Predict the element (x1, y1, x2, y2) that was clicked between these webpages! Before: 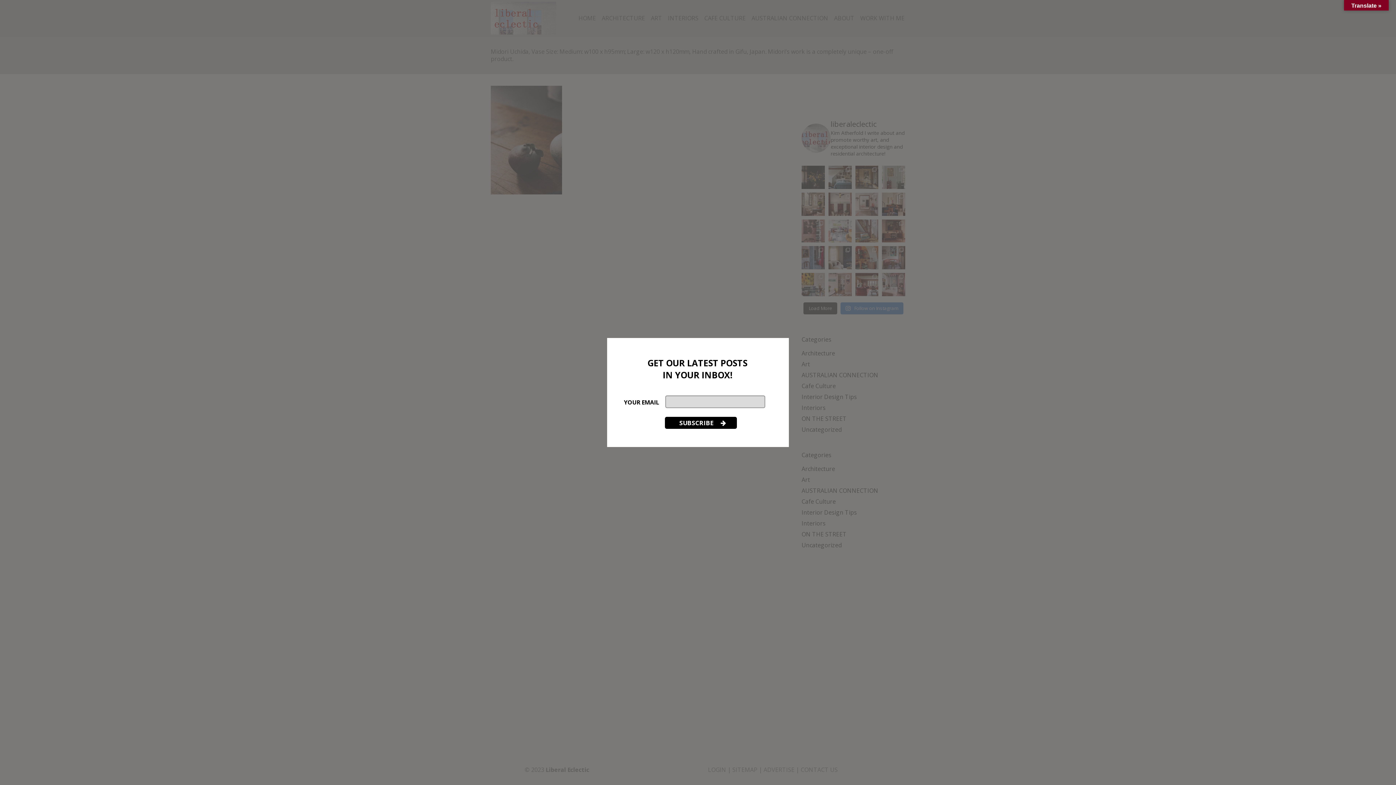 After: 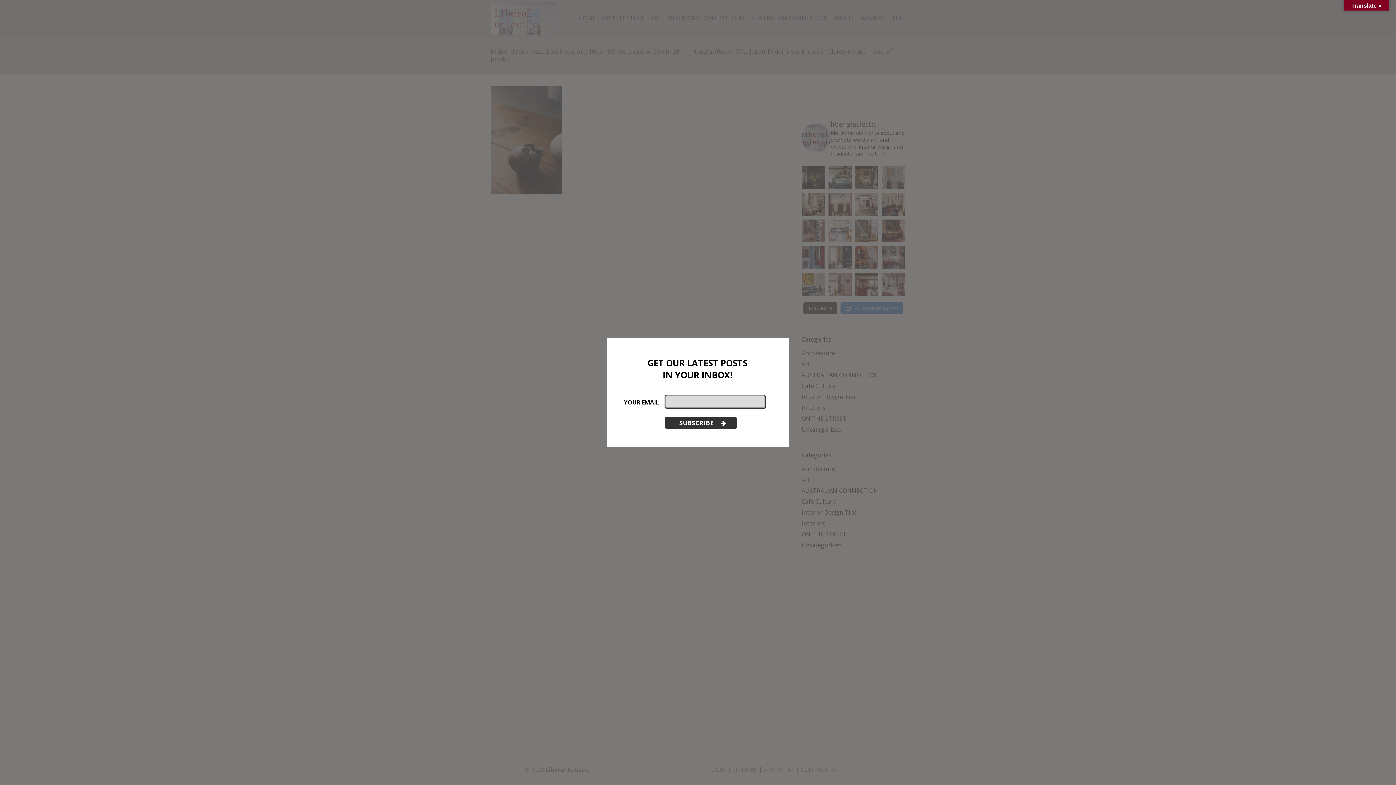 Action: label: SUBSCRIBE  bbox: (665, 417, 737, 429)